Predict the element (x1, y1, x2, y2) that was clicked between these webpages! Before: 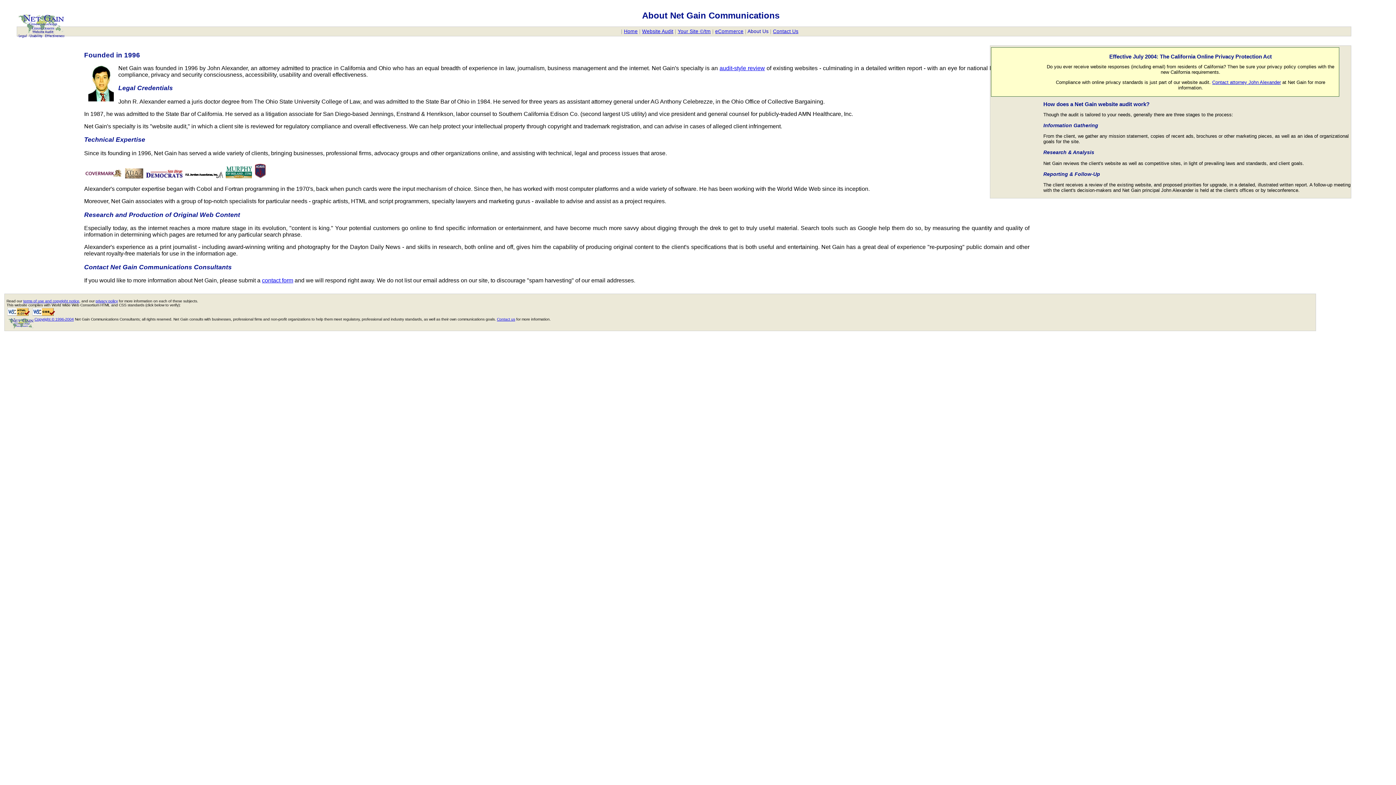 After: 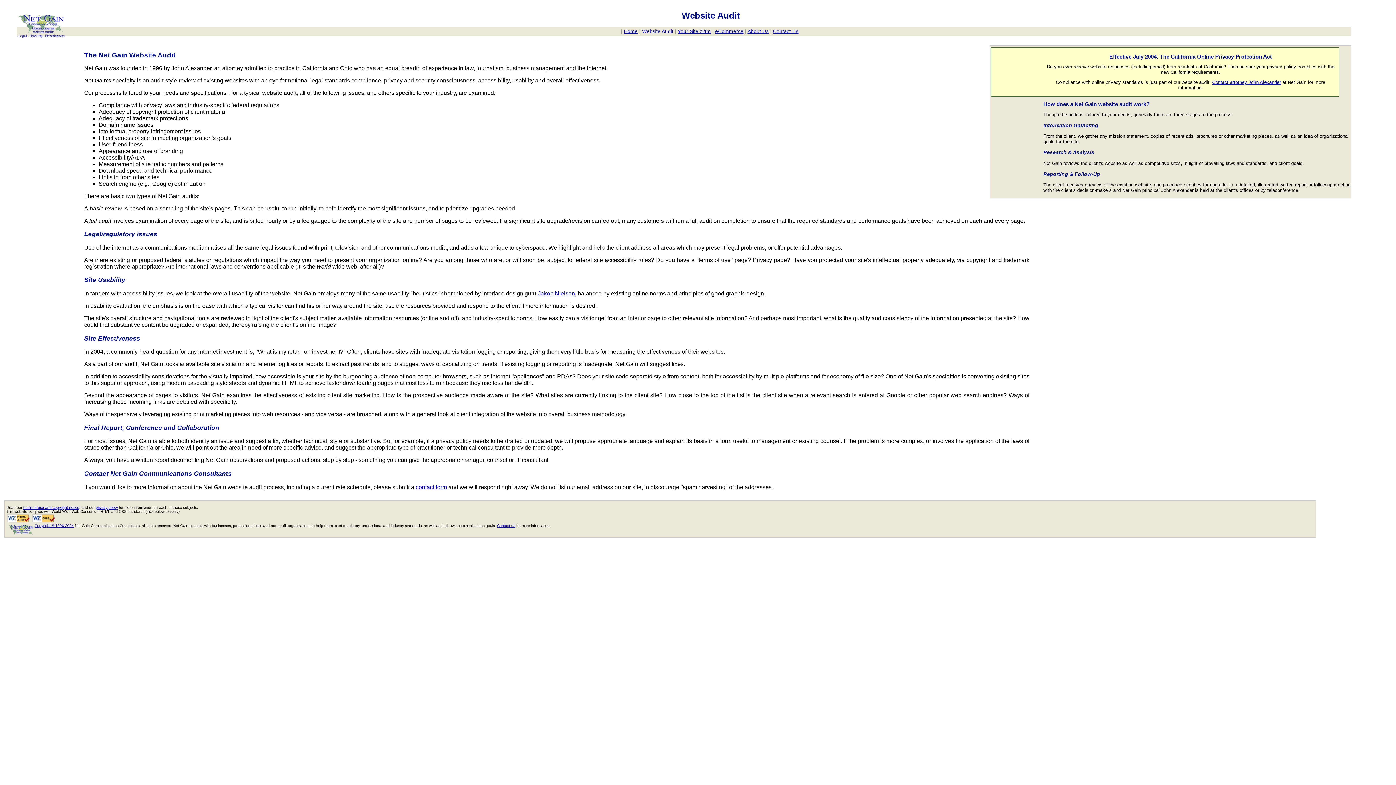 Action: label: audit-style review bbox: (719, 64, 765, 71)